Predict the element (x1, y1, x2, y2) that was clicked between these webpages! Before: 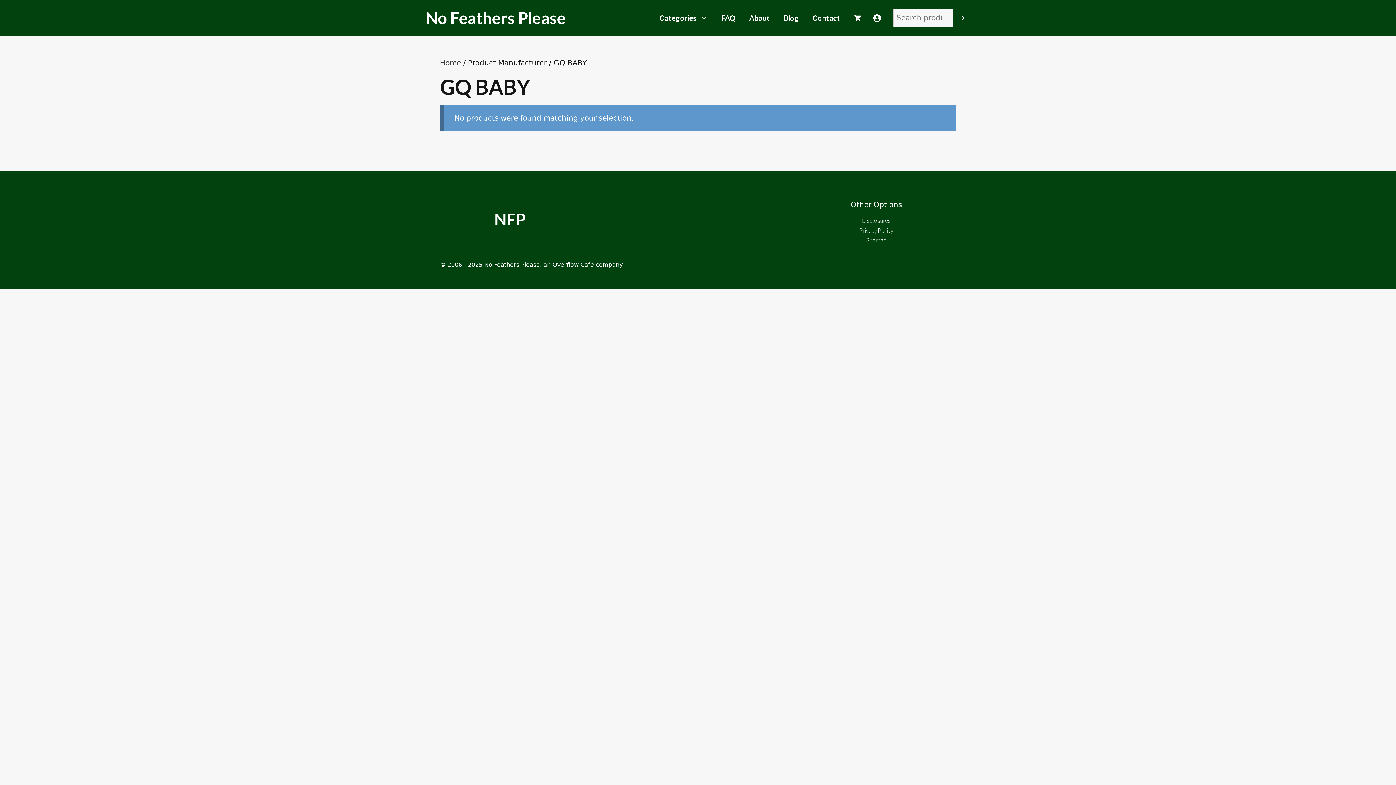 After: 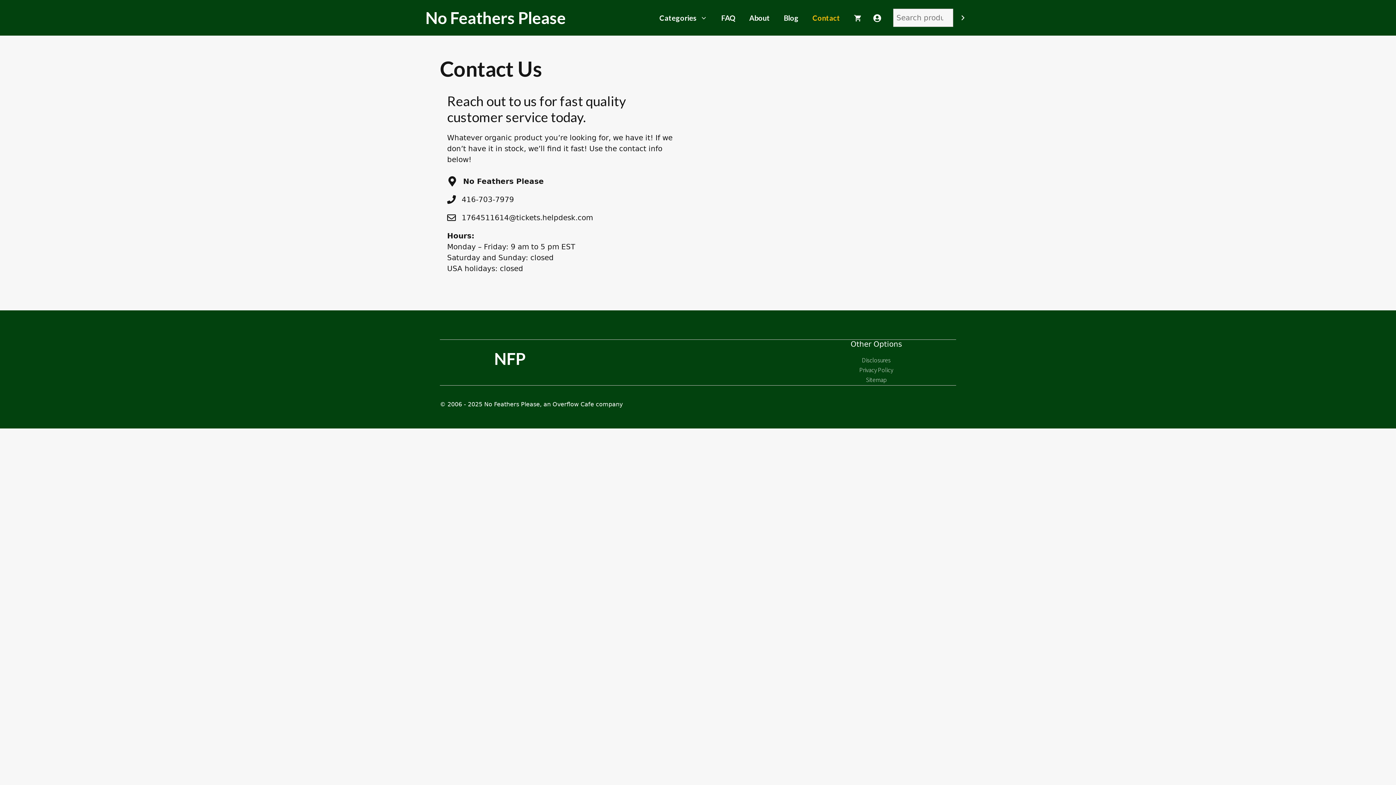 Action: label: Contact bbox: (805, 0, 847, 35)